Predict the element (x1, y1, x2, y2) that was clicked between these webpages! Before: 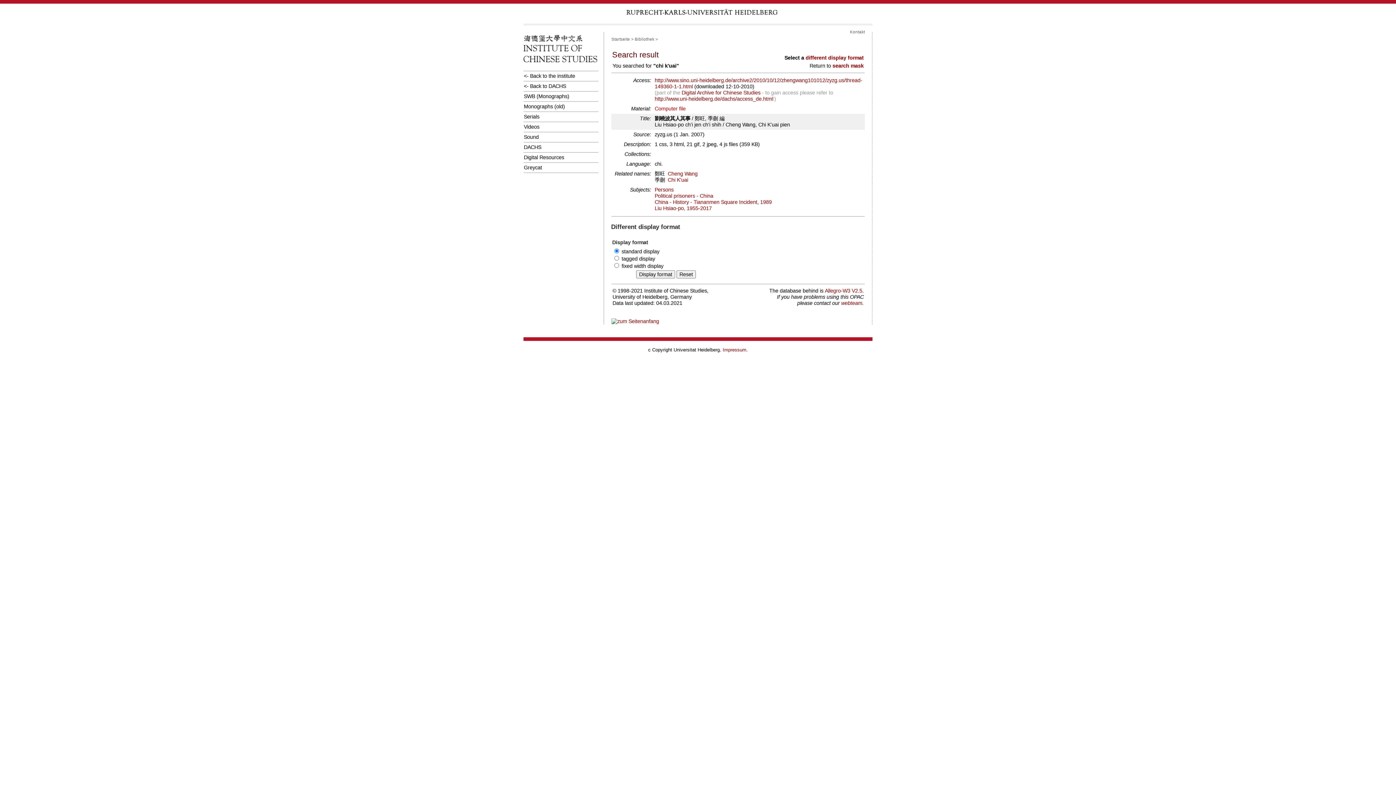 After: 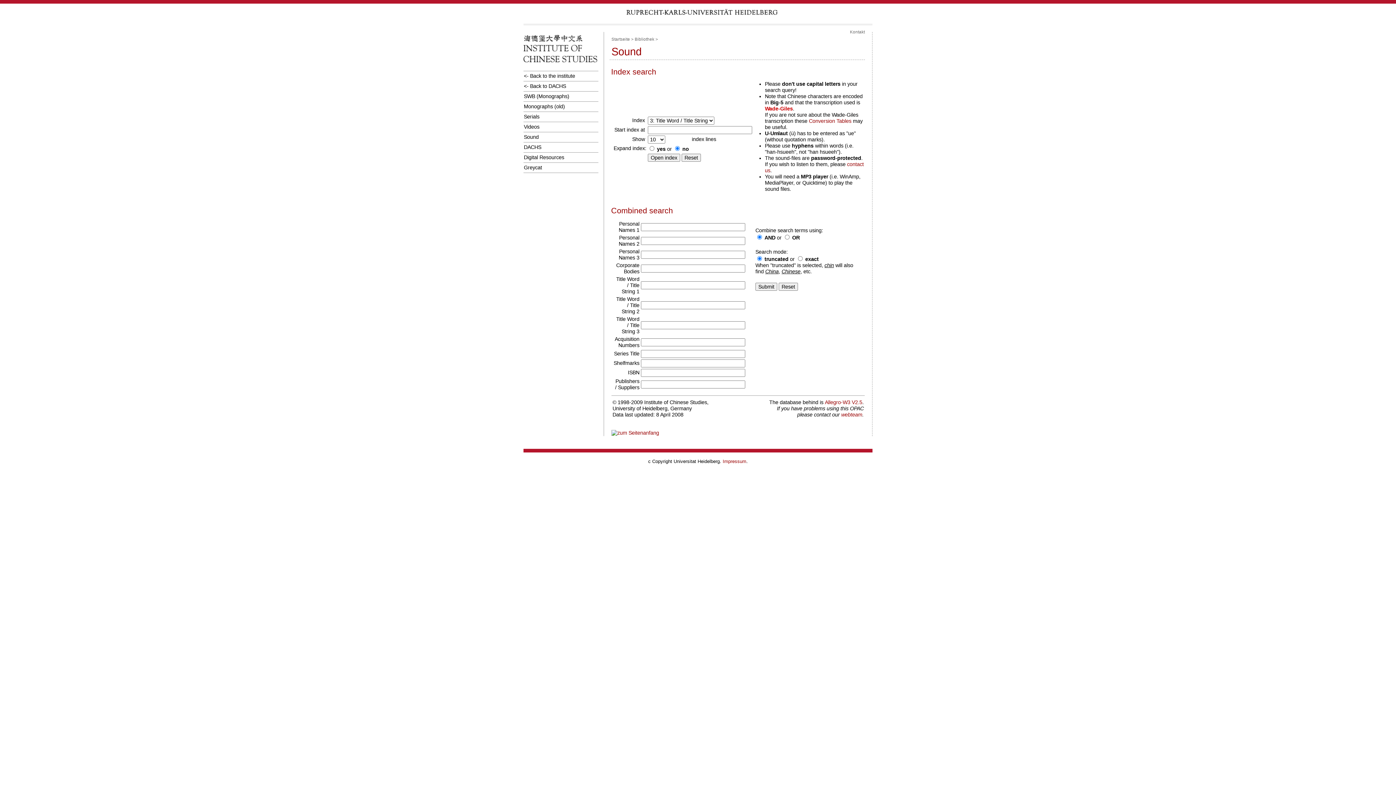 Action: bbox: (523, 132, 598, 142) label: Sound